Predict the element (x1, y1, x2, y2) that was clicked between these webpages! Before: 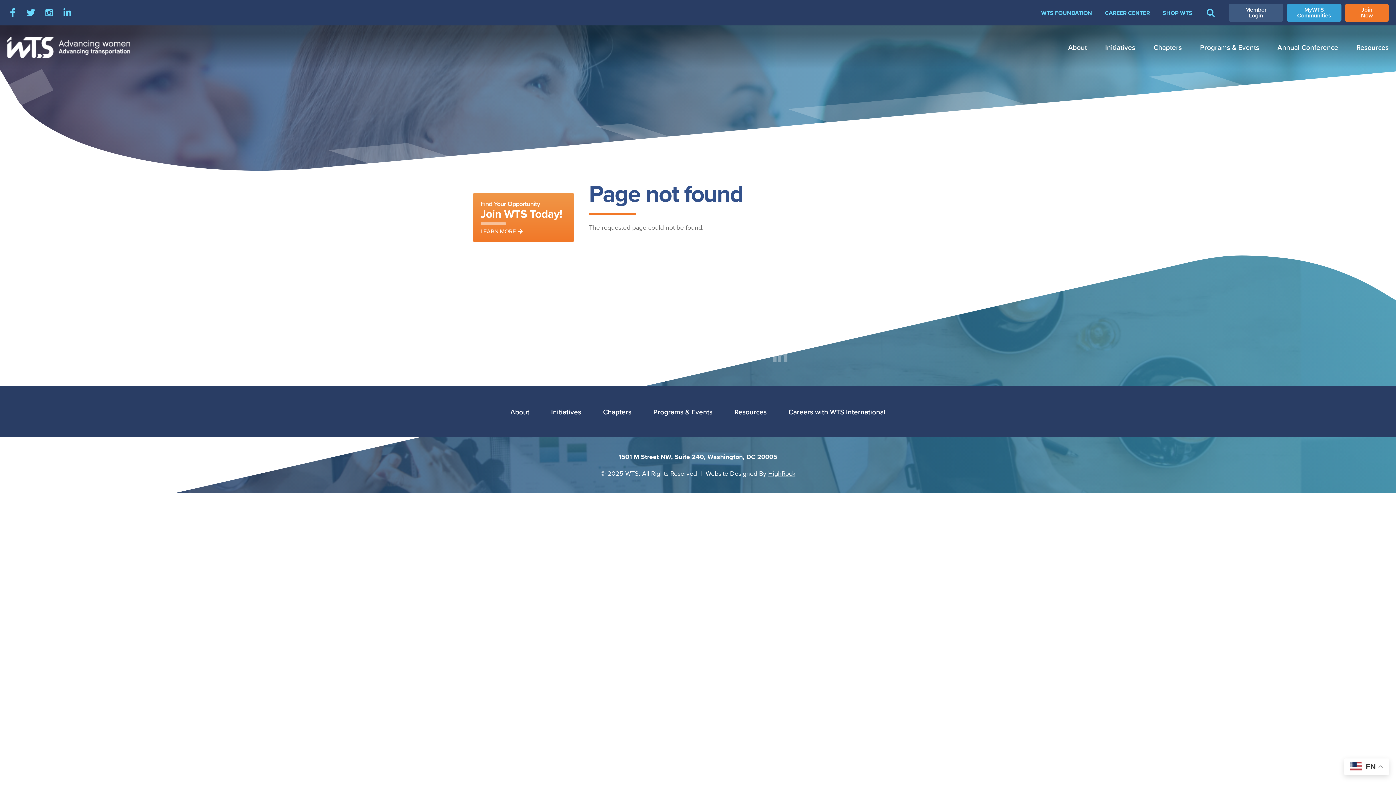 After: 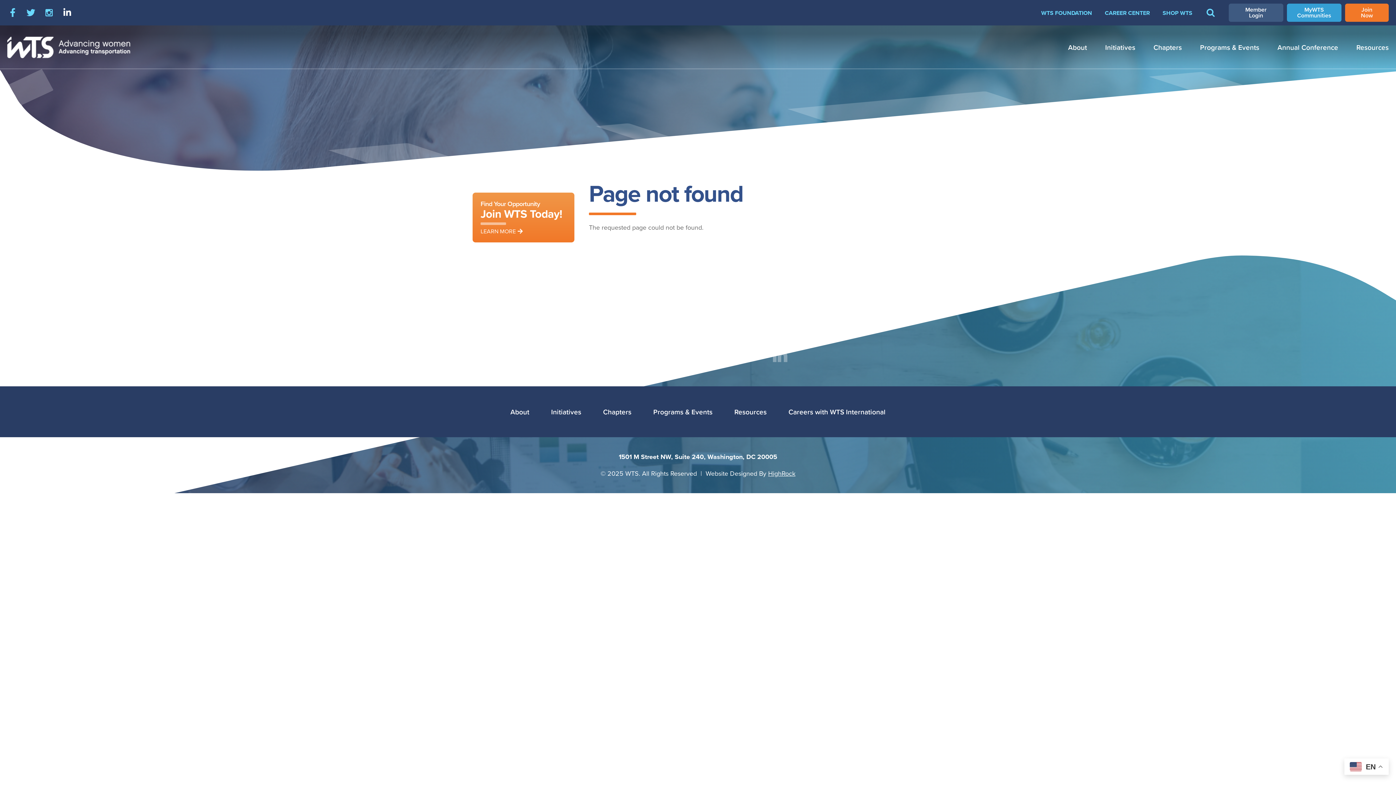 Action: bbox: (61, 7, 72, 18) label: LinkedIn